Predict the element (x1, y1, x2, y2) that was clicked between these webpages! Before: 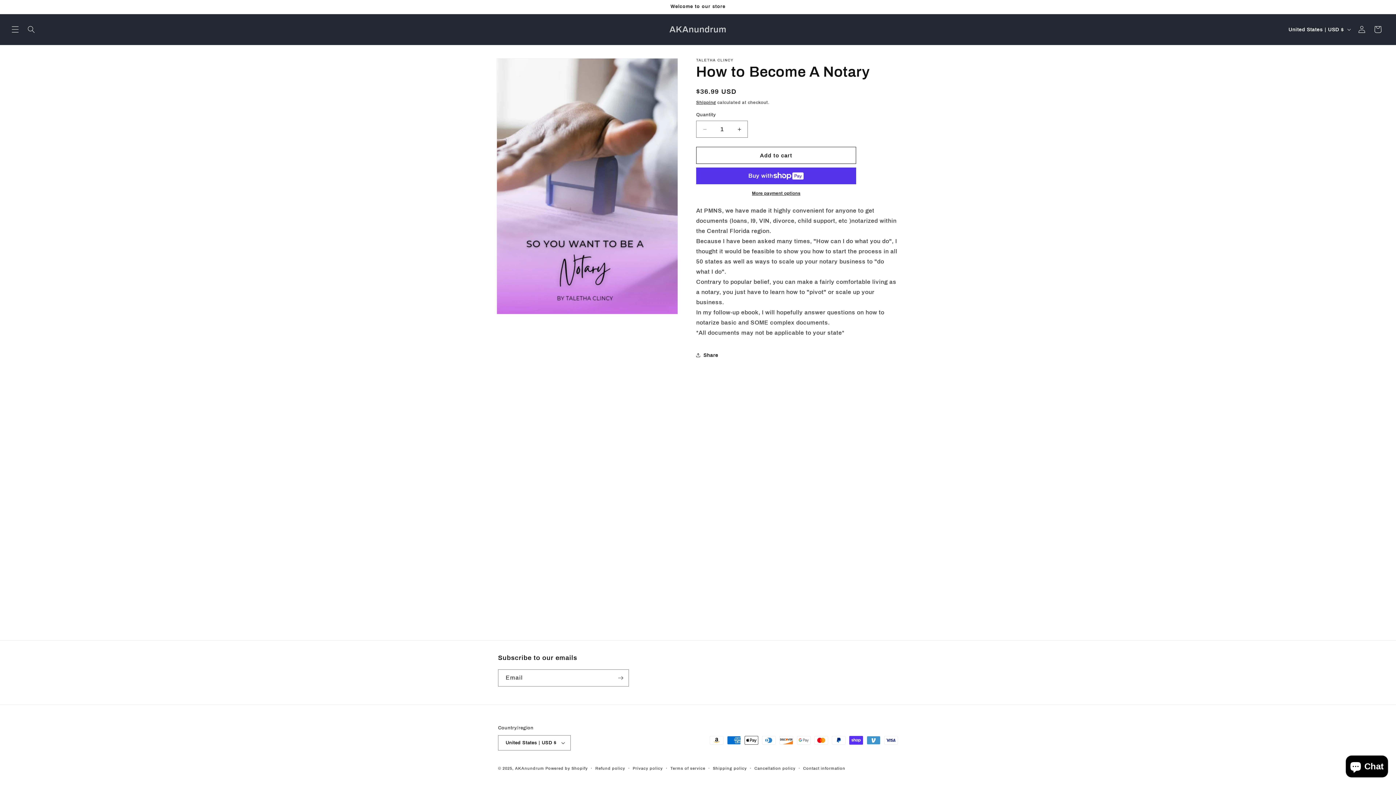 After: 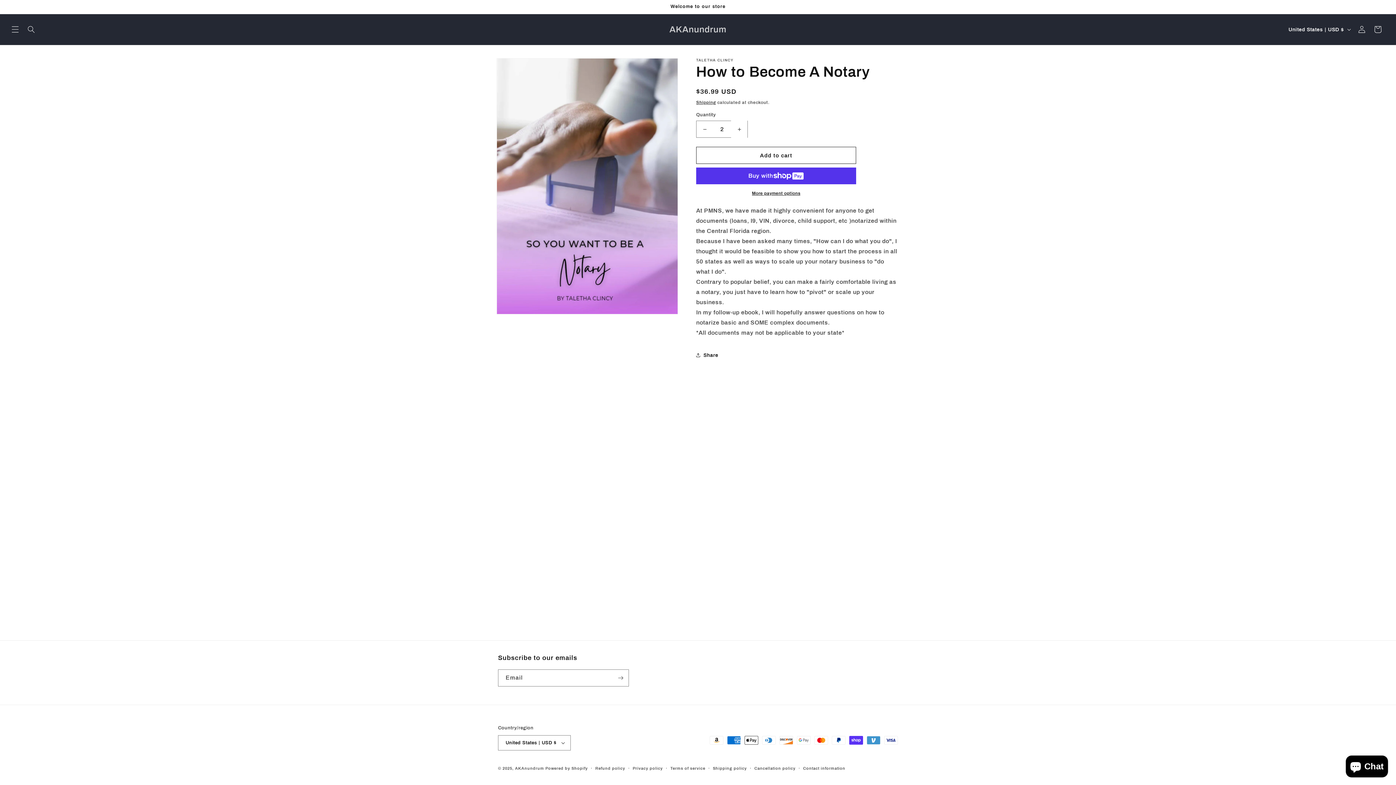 Action: label: Increase quantity for How to Become A Notary bbox: (731, 120, 747, 137)